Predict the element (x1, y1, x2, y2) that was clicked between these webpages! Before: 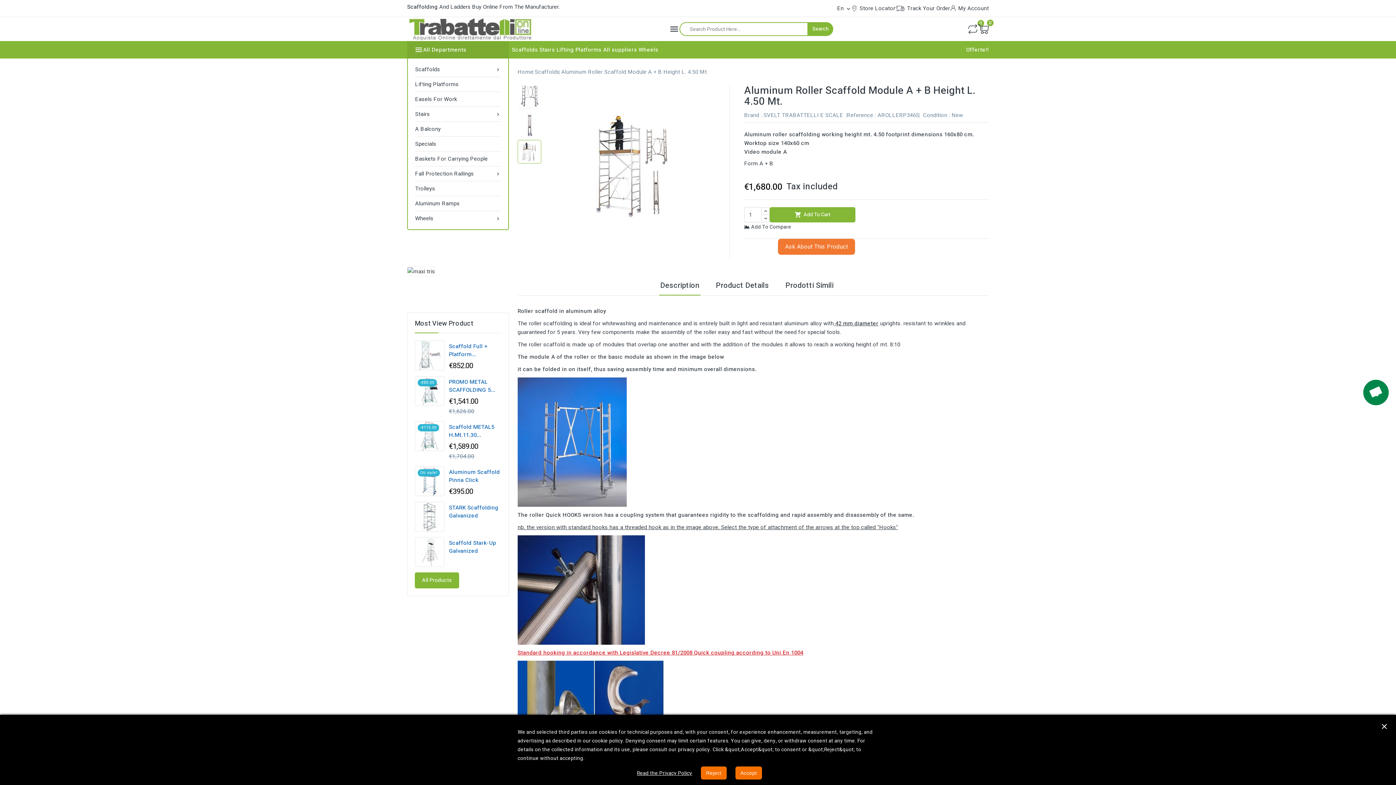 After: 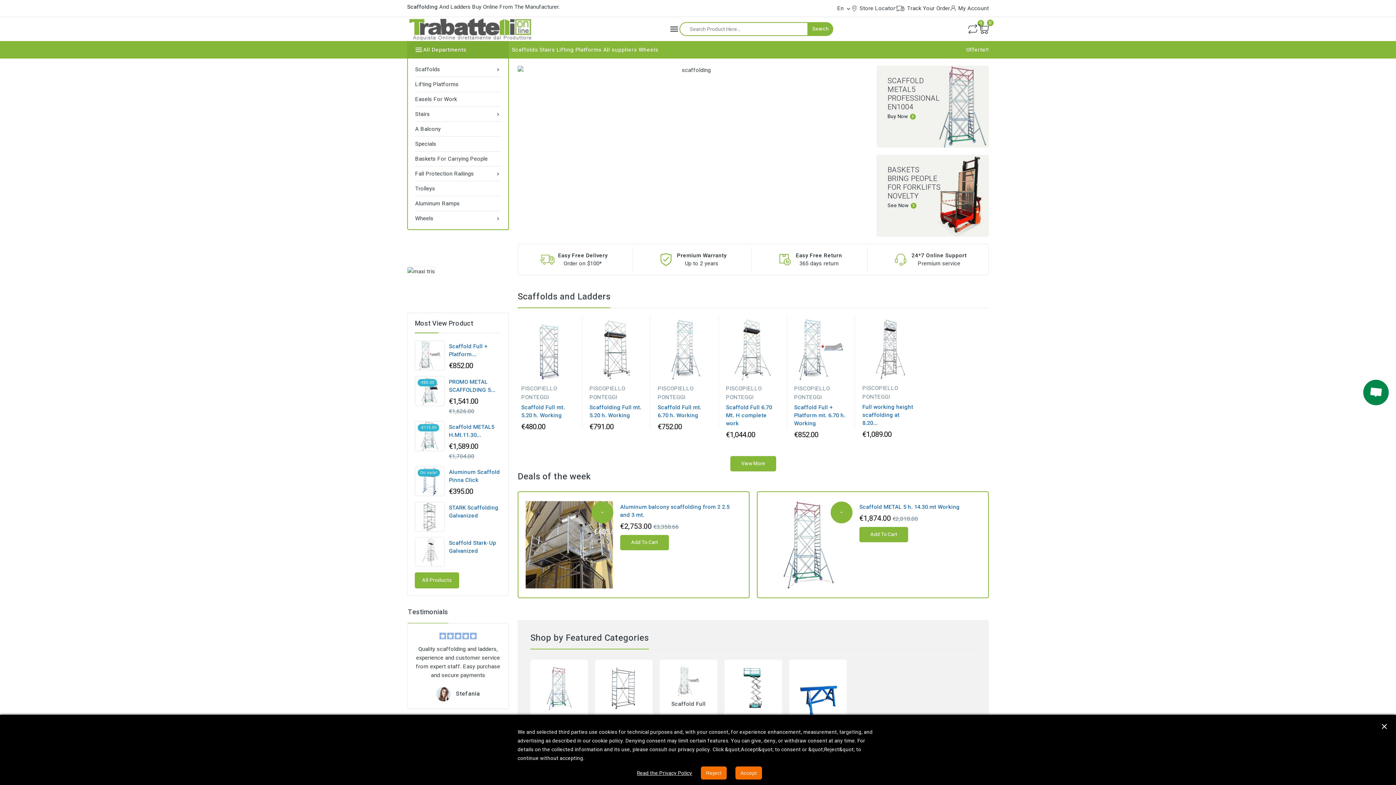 Action: label: Home bbox: (517, 67, 533, 76)